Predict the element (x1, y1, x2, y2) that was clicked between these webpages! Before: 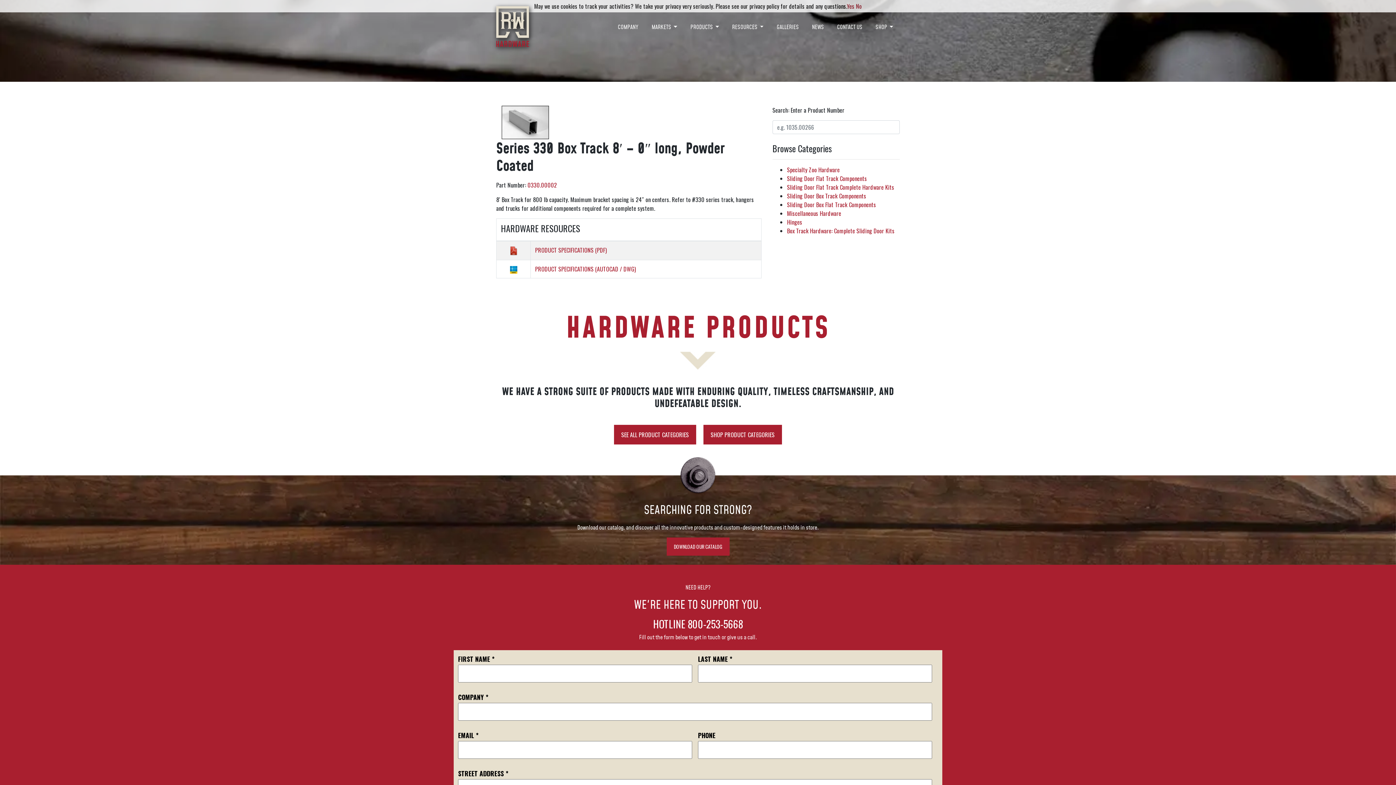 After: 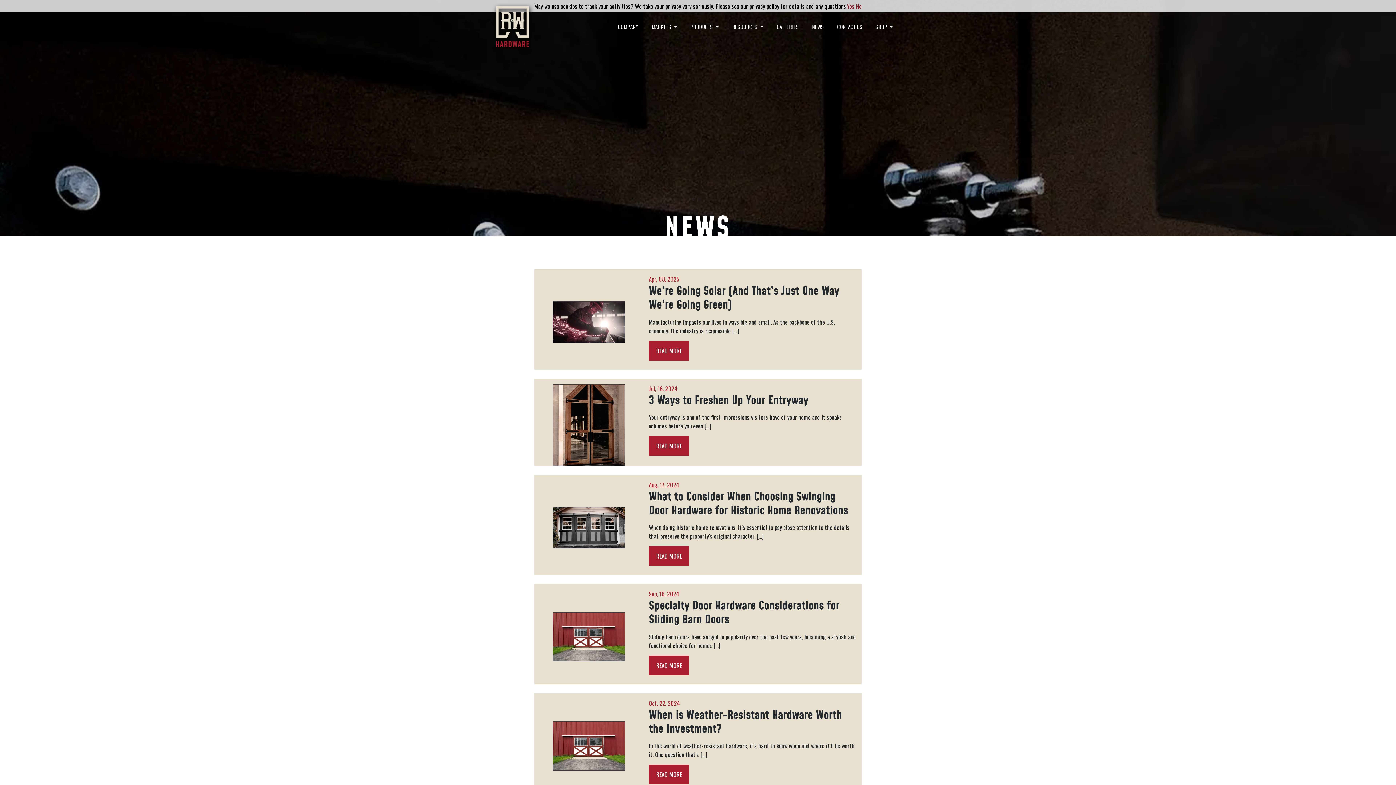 Action: label: NEWS bbox: (809, 20, 827, 33)